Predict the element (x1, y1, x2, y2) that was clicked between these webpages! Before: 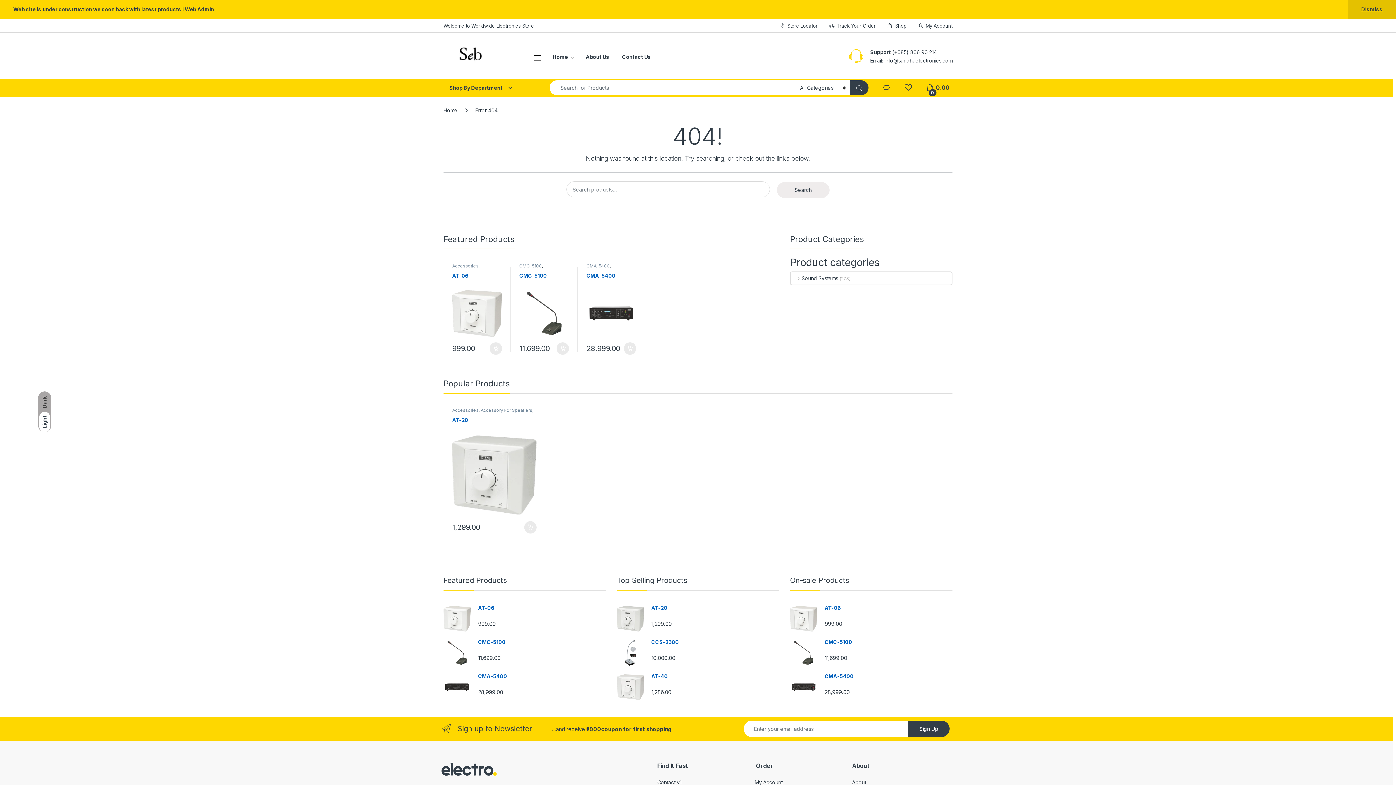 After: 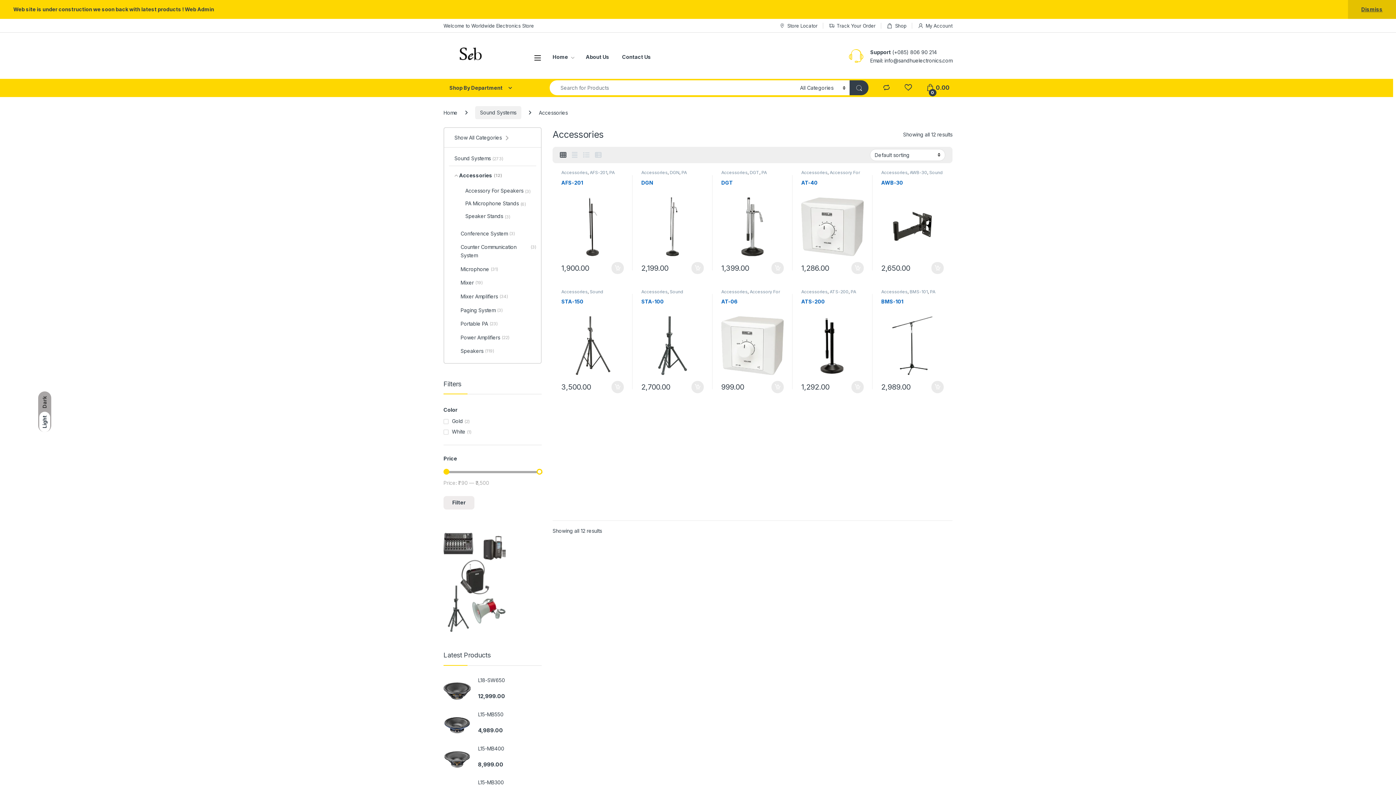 Action: label: Accessories bbox: (452, 263, 478, 268)